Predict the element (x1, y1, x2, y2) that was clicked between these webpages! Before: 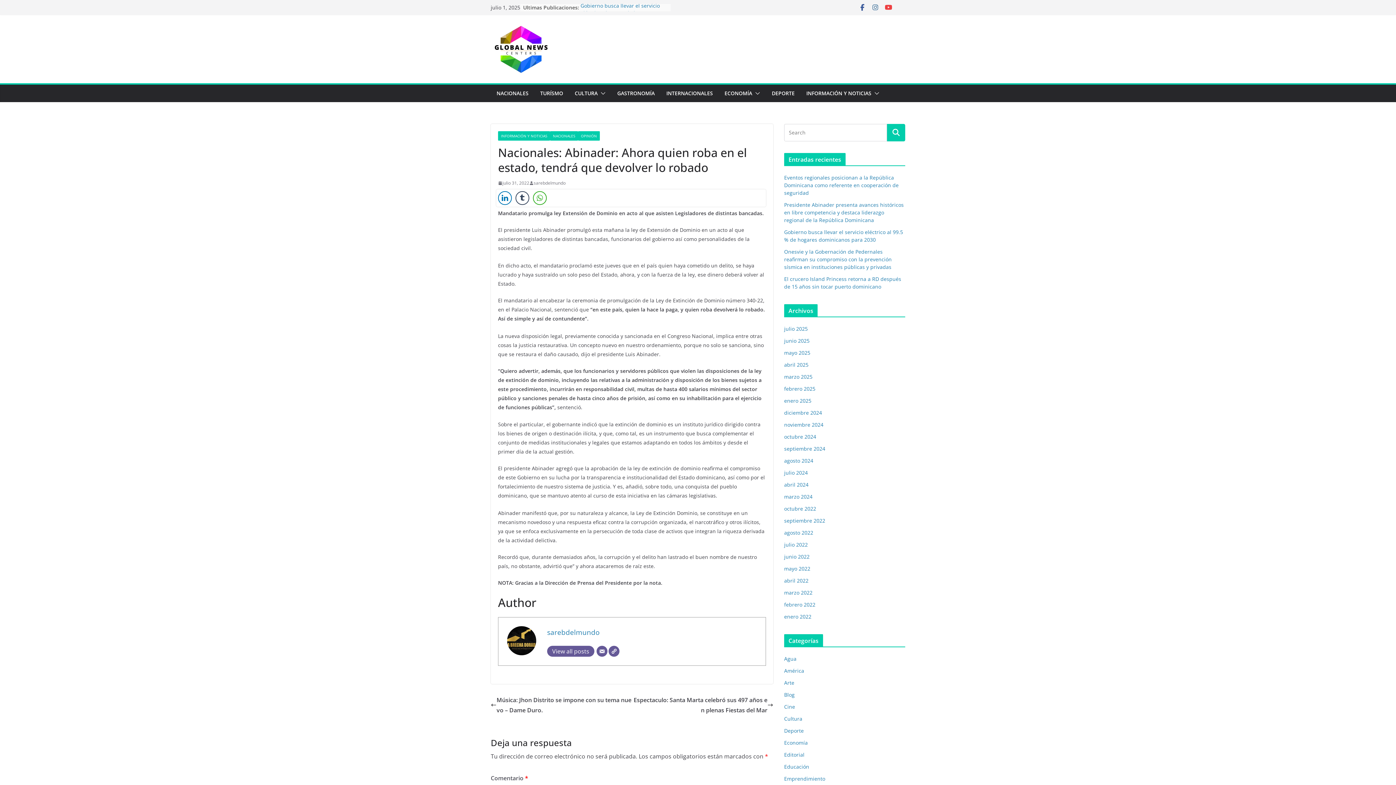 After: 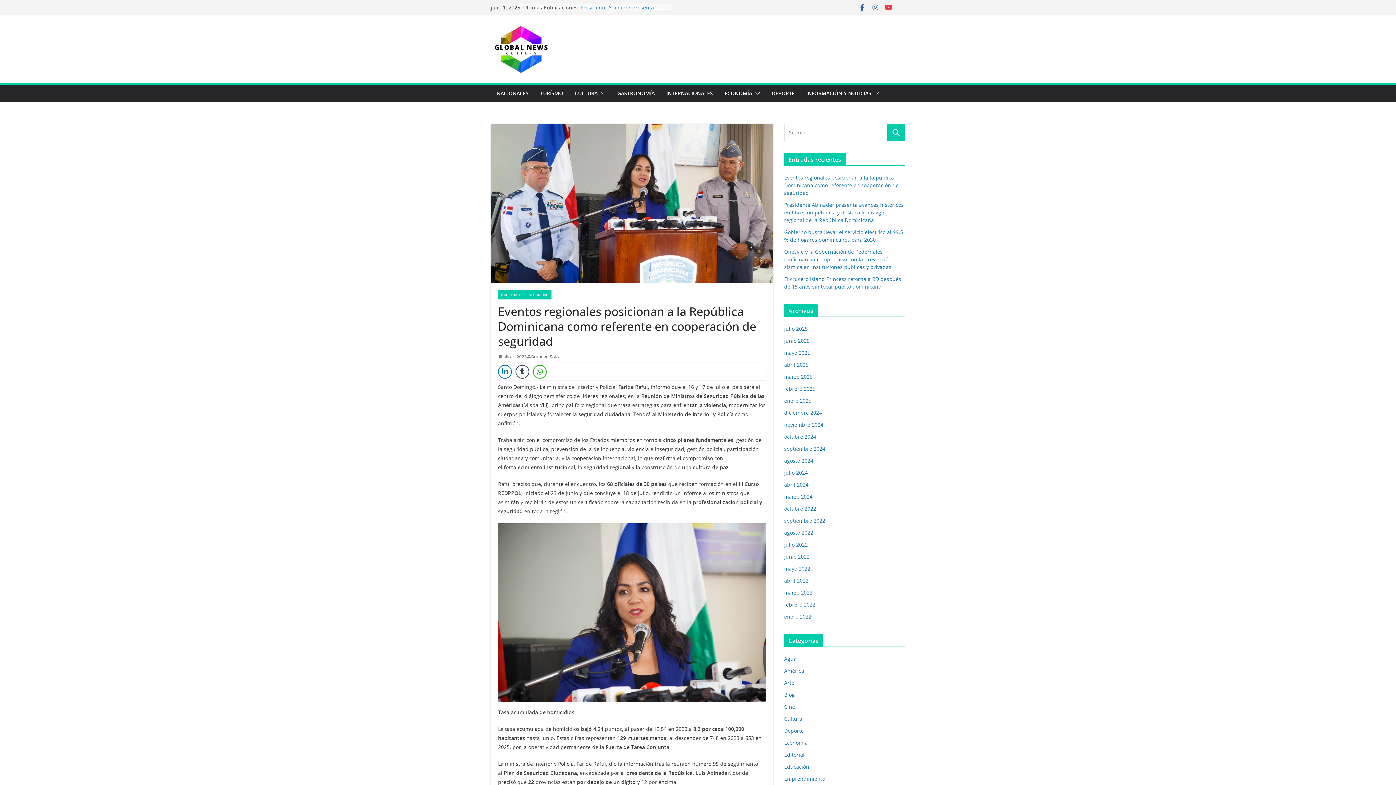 Action: bbox: (784, 174, 898, 196) label: Eventos regionales posicionan a la República Dominicana como referente en cooperación de seguridad